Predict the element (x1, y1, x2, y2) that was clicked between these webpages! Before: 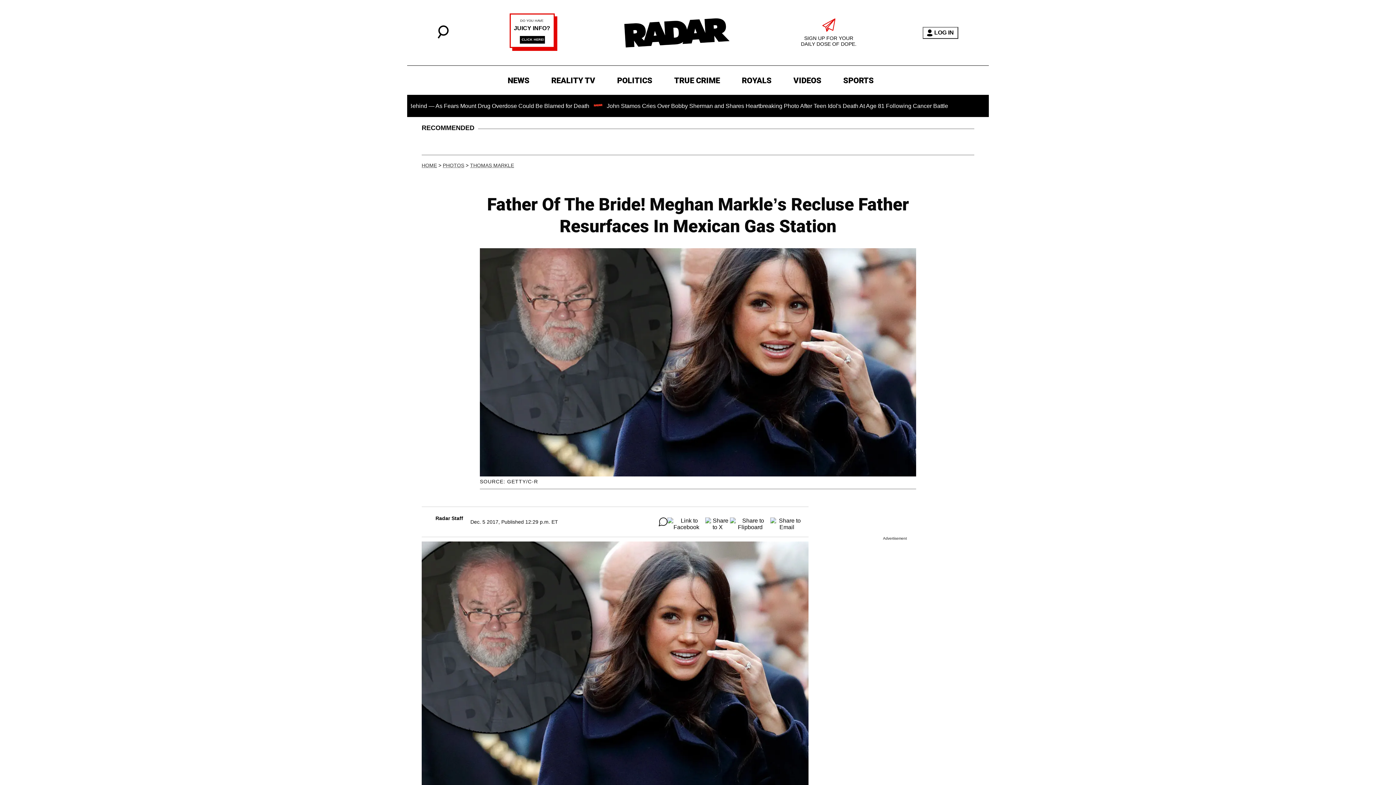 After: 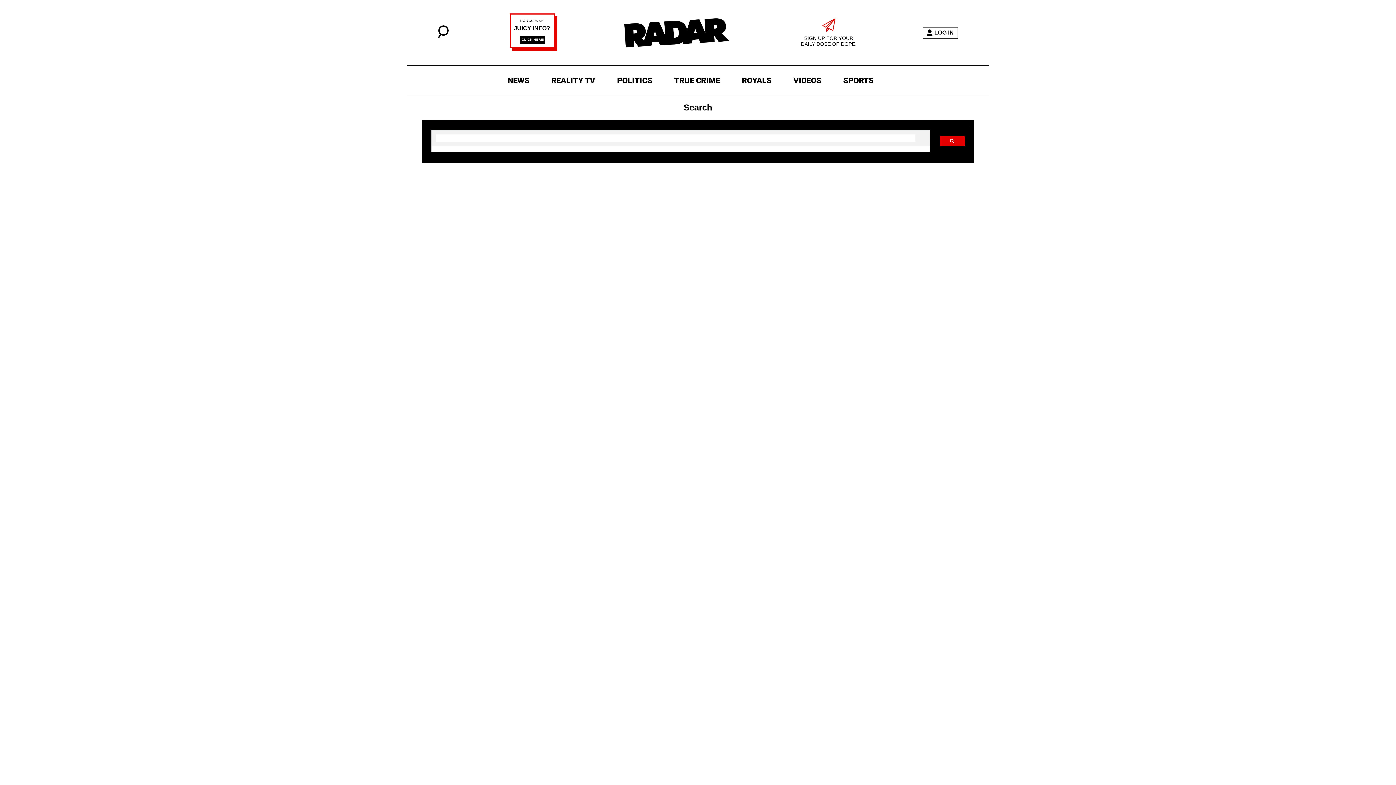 Action: bbox: (437, 33, 448, 39)